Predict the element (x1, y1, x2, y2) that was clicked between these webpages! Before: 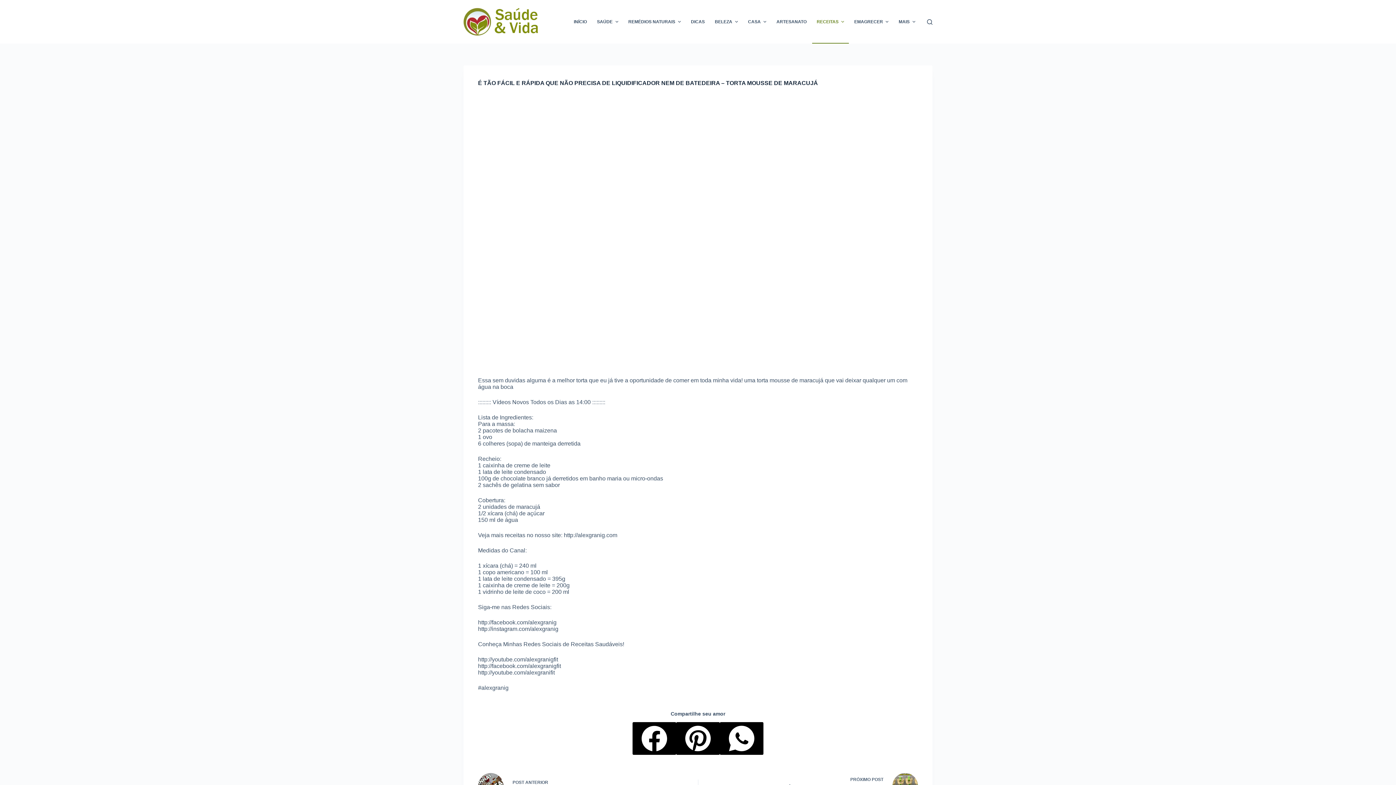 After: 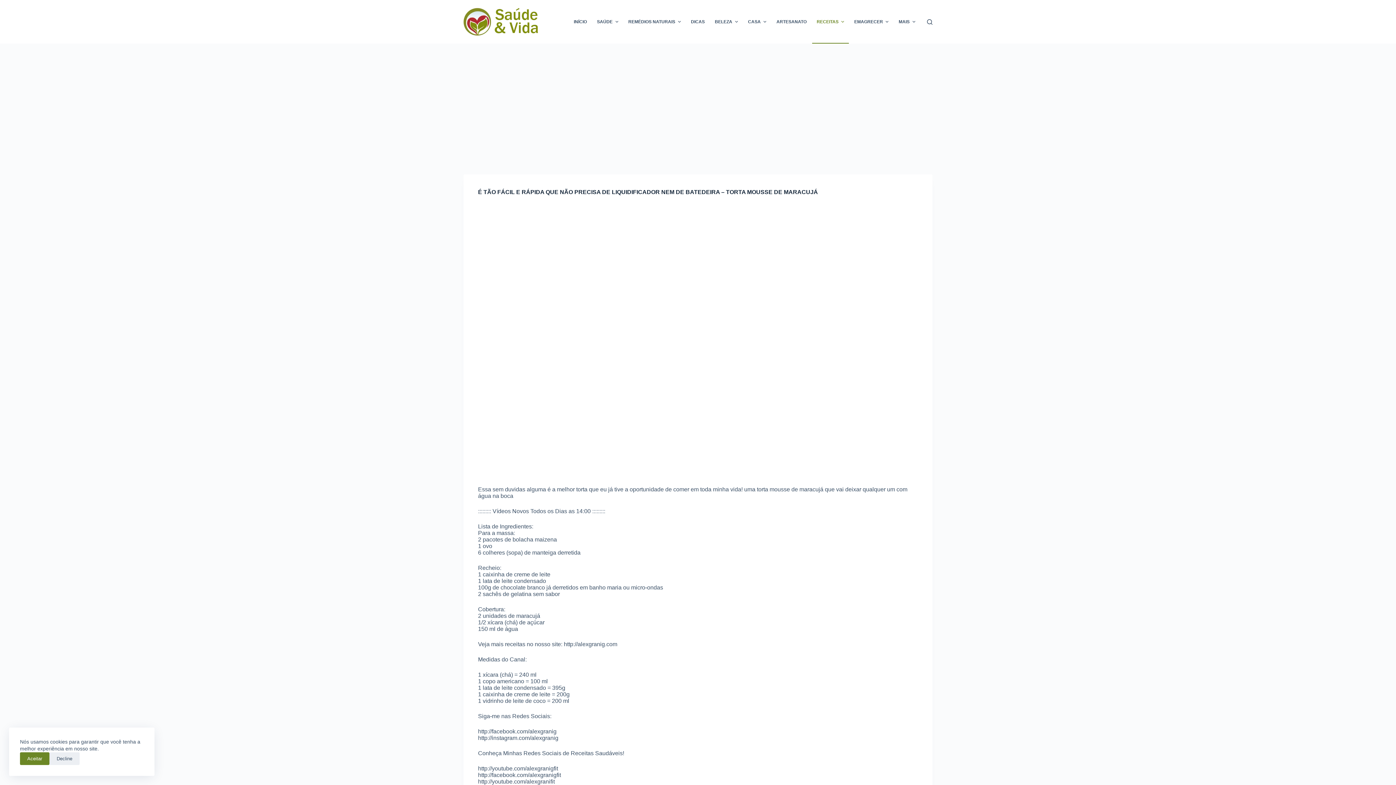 Action: label: Pinterest bbox: (676, 722, 720, 755)